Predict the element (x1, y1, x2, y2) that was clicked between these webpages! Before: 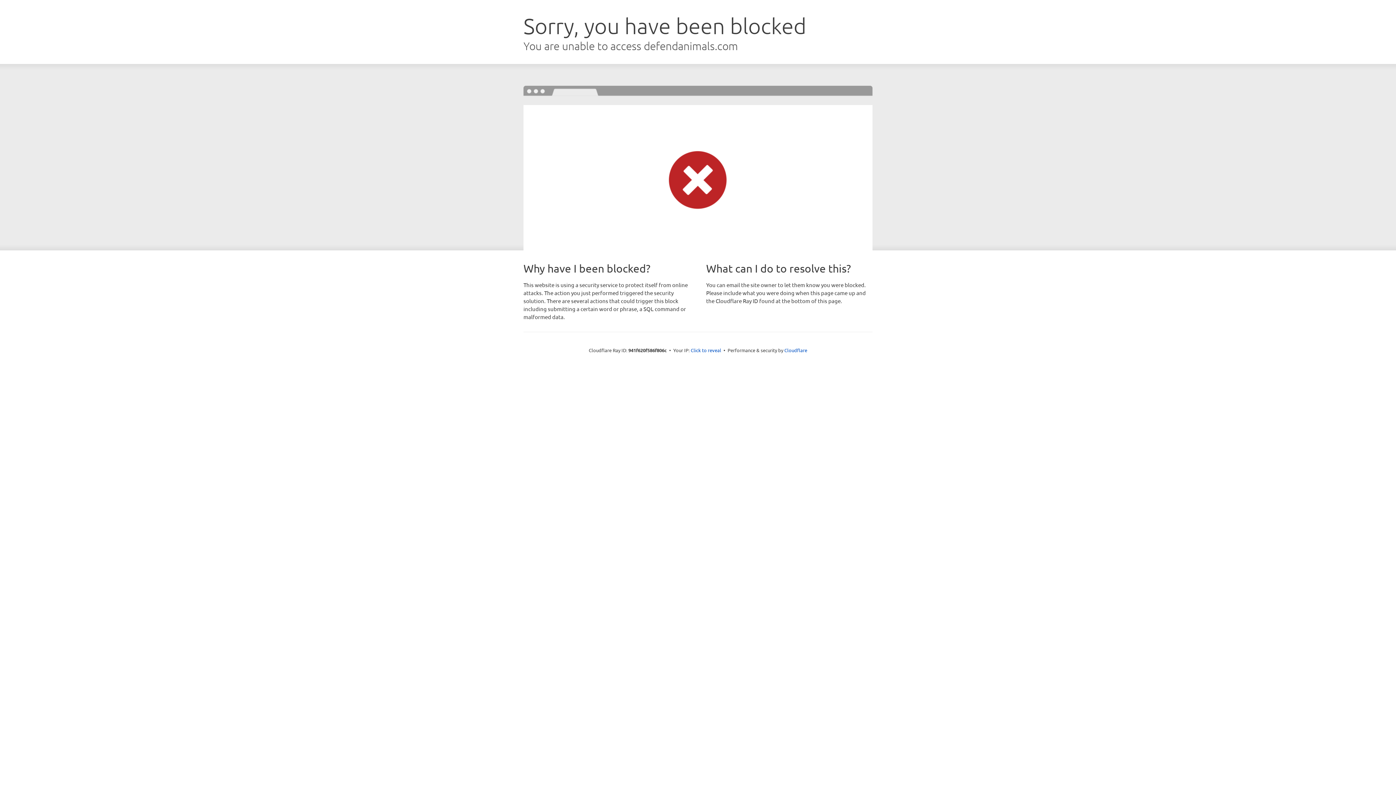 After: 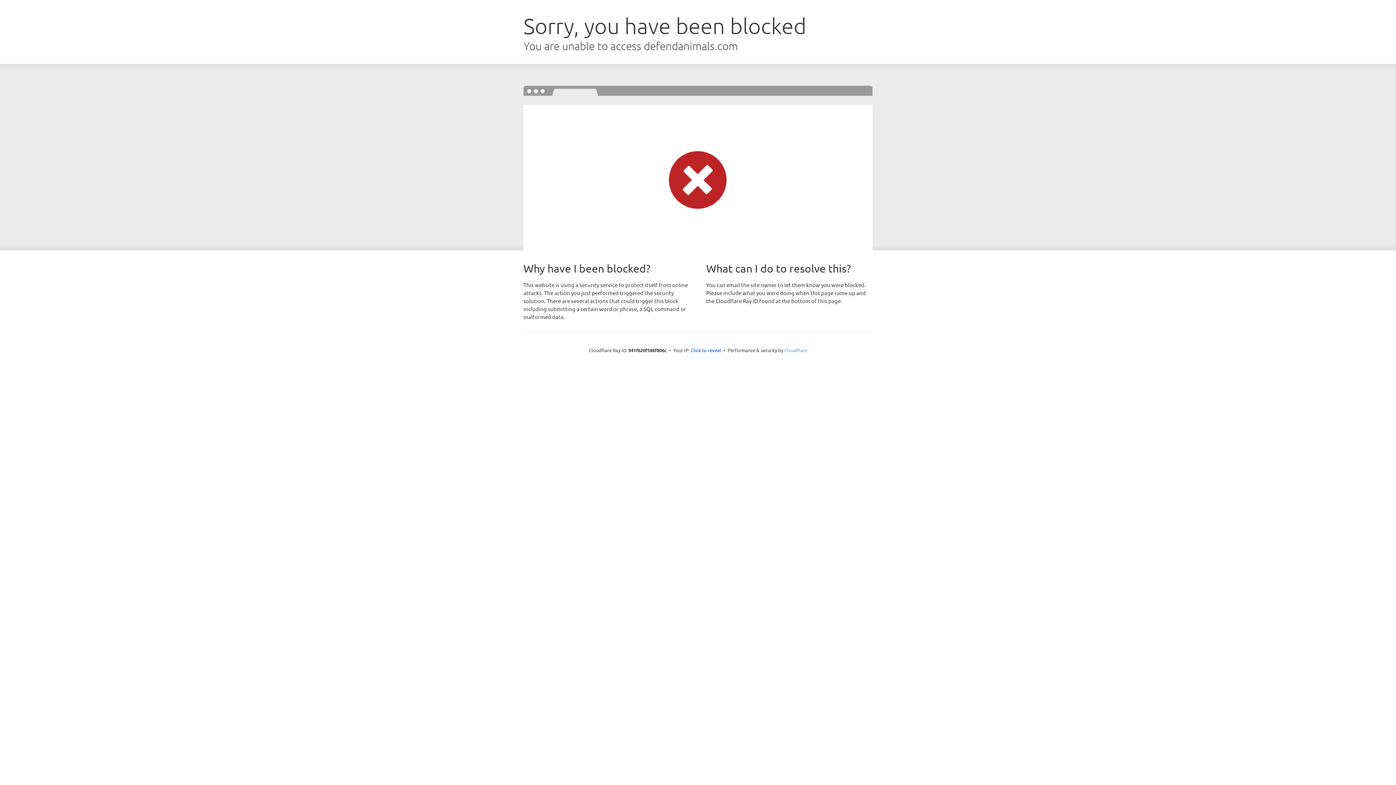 Action: label: Cloudflare bbox: (784, 347, 807, 353)